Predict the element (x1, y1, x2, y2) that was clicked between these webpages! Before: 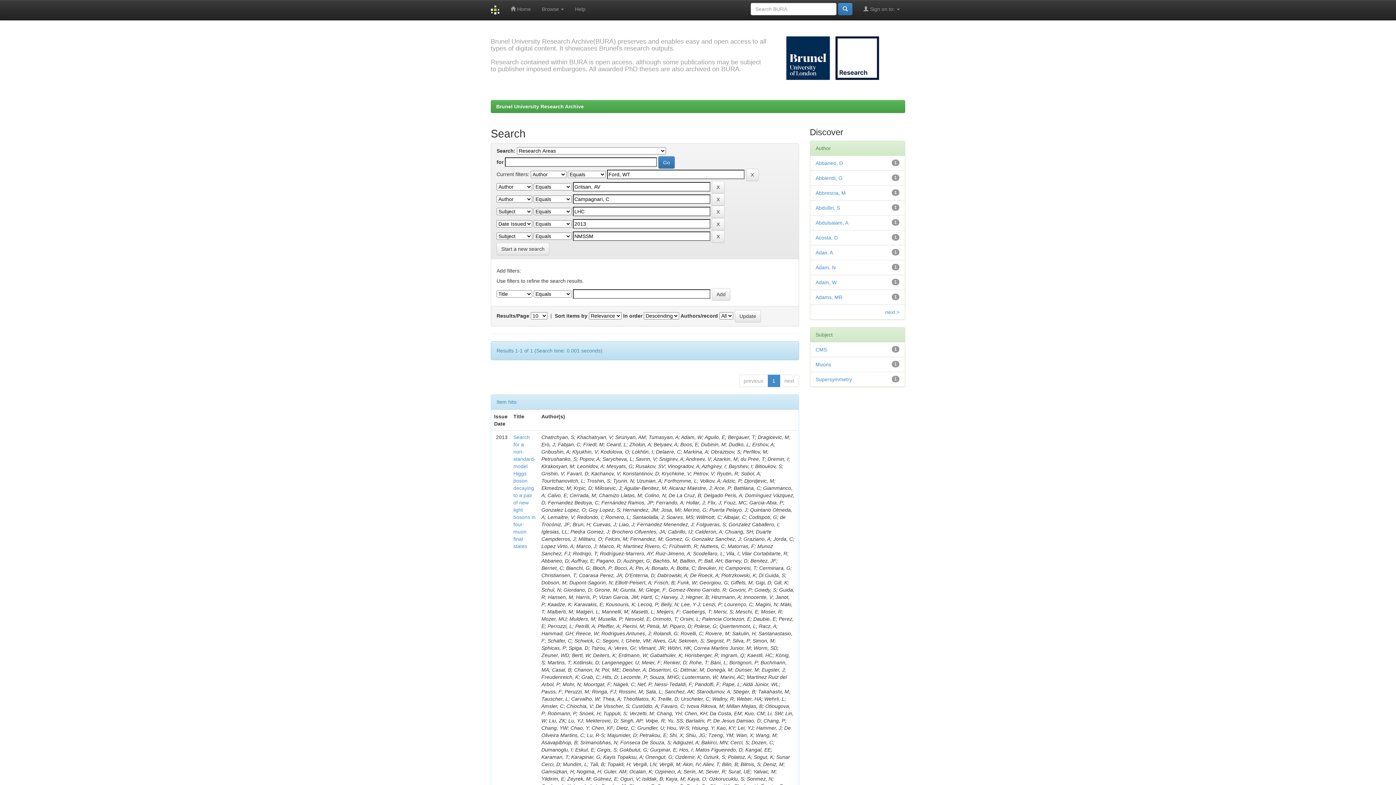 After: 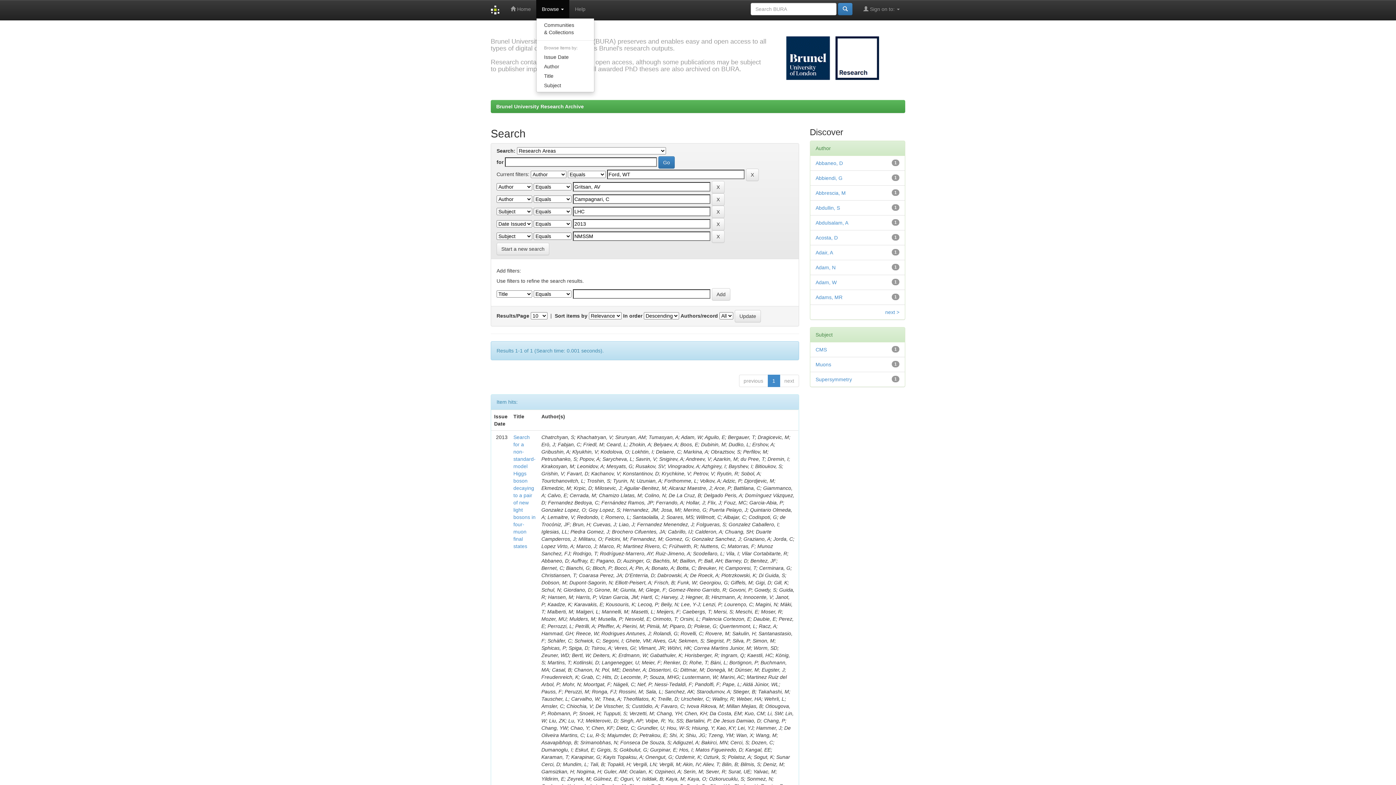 Action: bbox: (536, 0, 569, 18) label: Browse 